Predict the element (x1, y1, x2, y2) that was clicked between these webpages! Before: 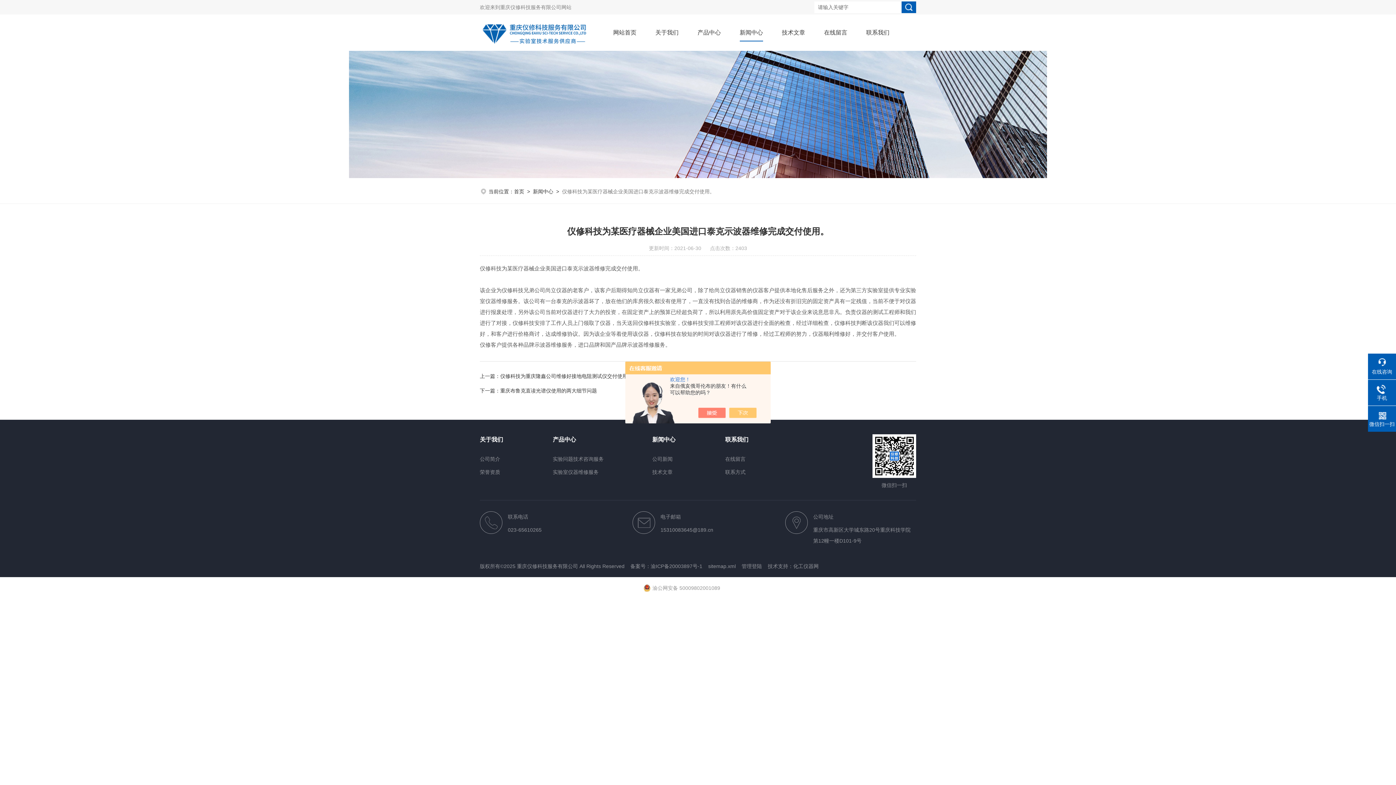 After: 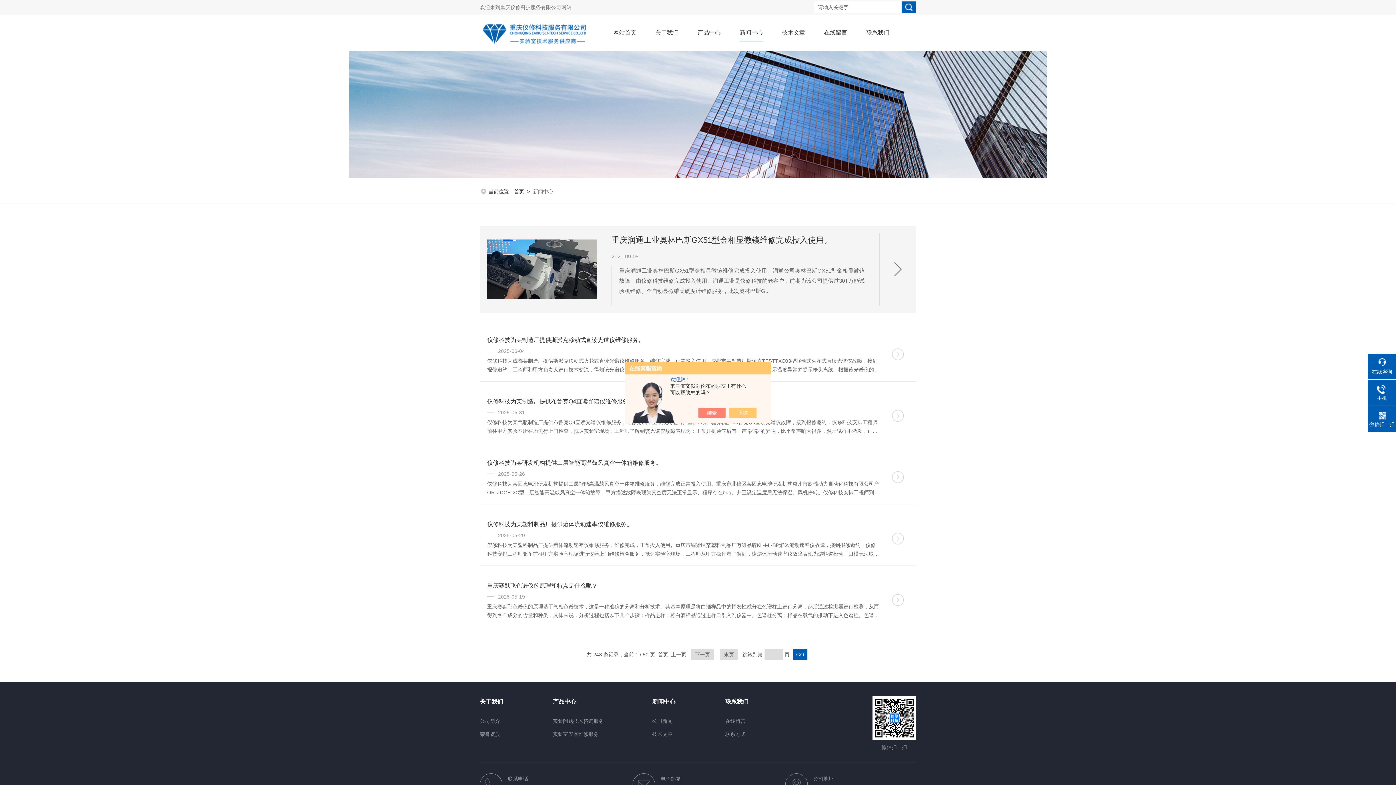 Action: bbox: (533, 188, 553, 194) label: 新闻中心